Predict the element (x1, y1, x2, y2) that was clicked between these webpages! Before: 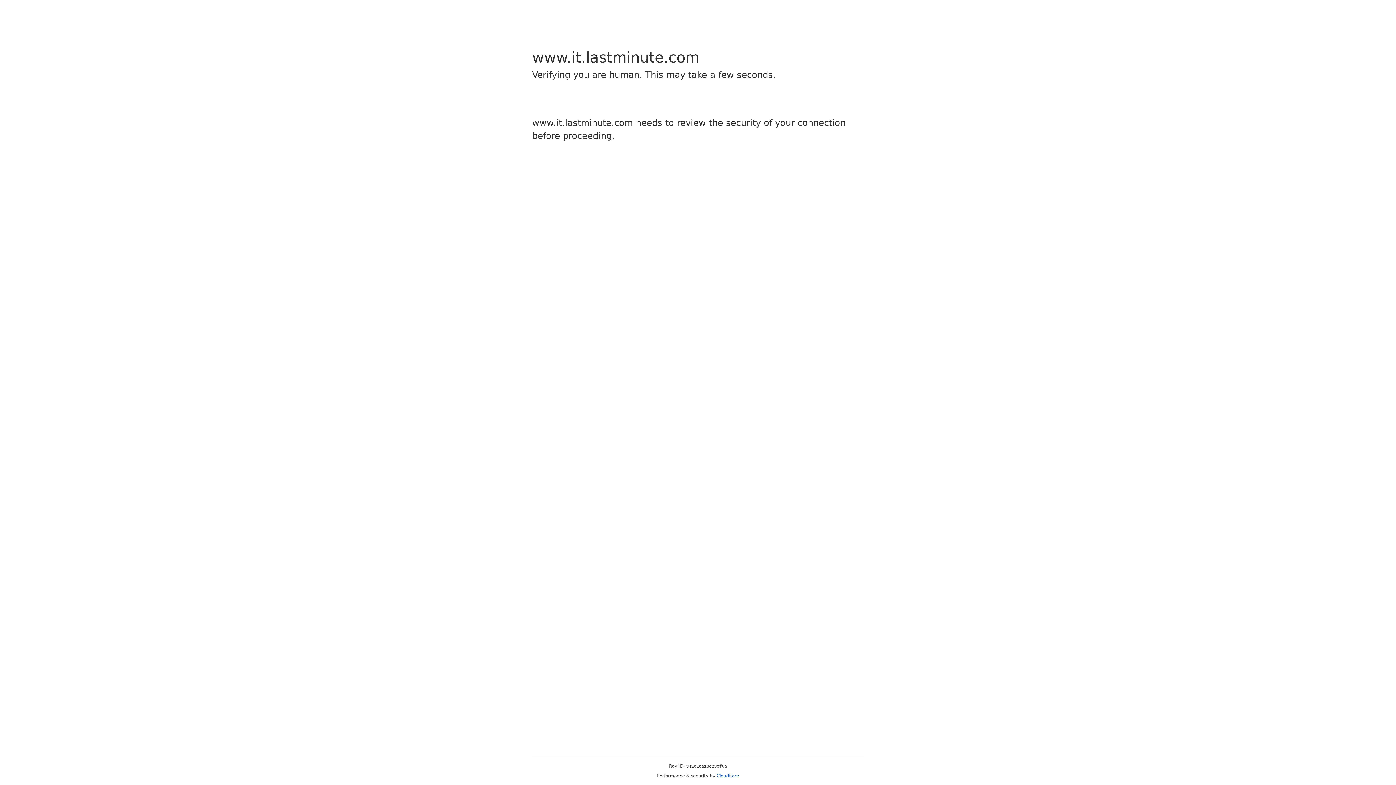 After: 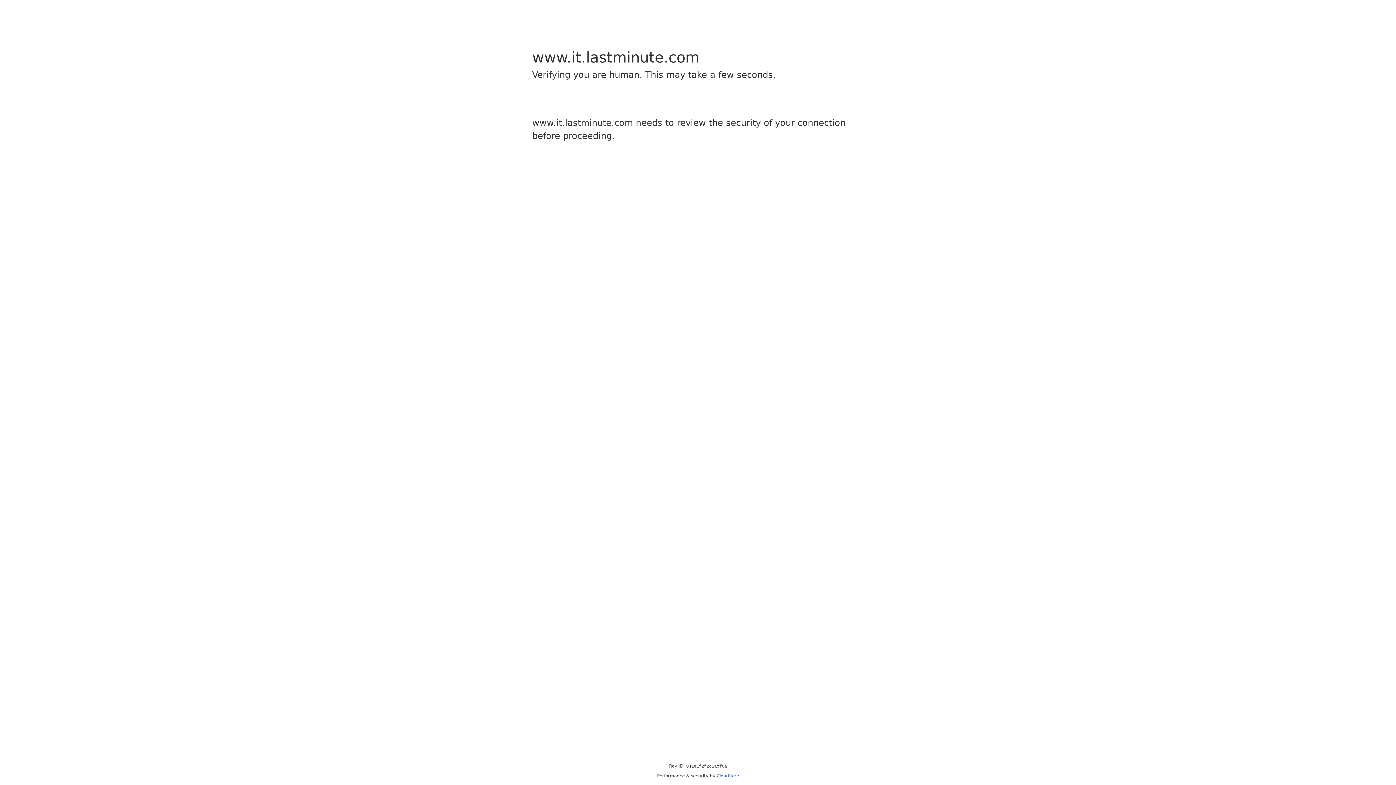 Action: label: Cloudflare bbox: (716, 773, 739, 778)